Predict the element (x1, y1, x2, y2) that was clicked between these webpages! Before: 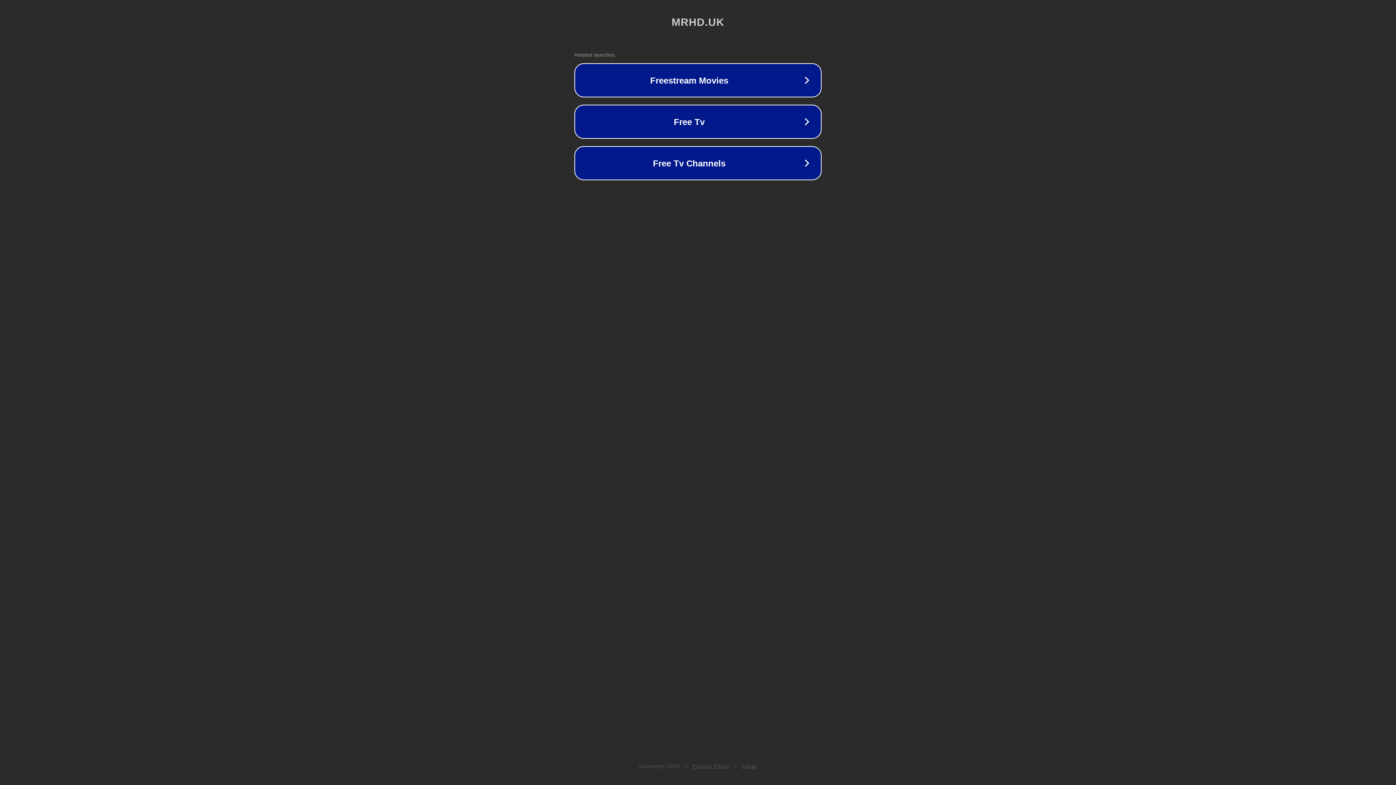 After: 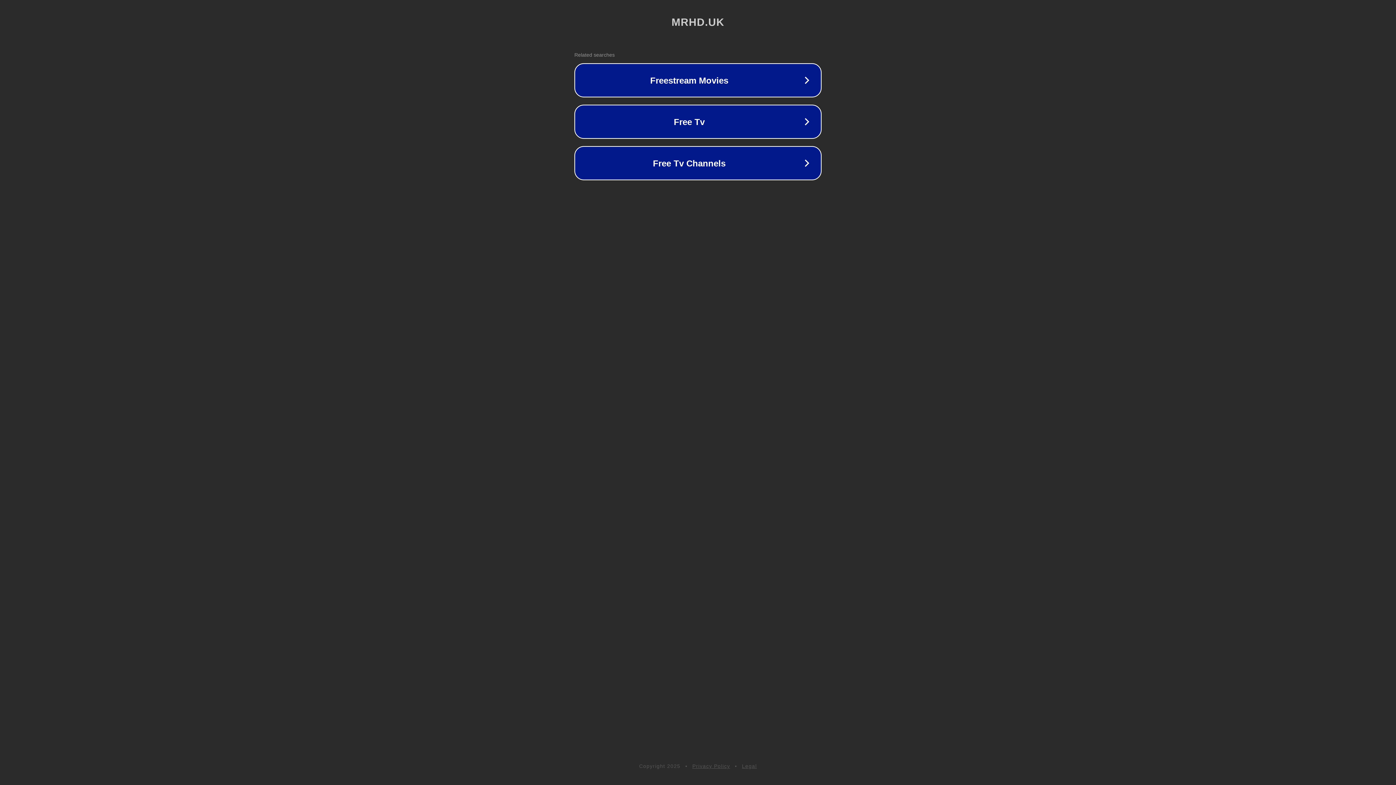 Action: label: Legal bbox: (742, 763, 757, 769)